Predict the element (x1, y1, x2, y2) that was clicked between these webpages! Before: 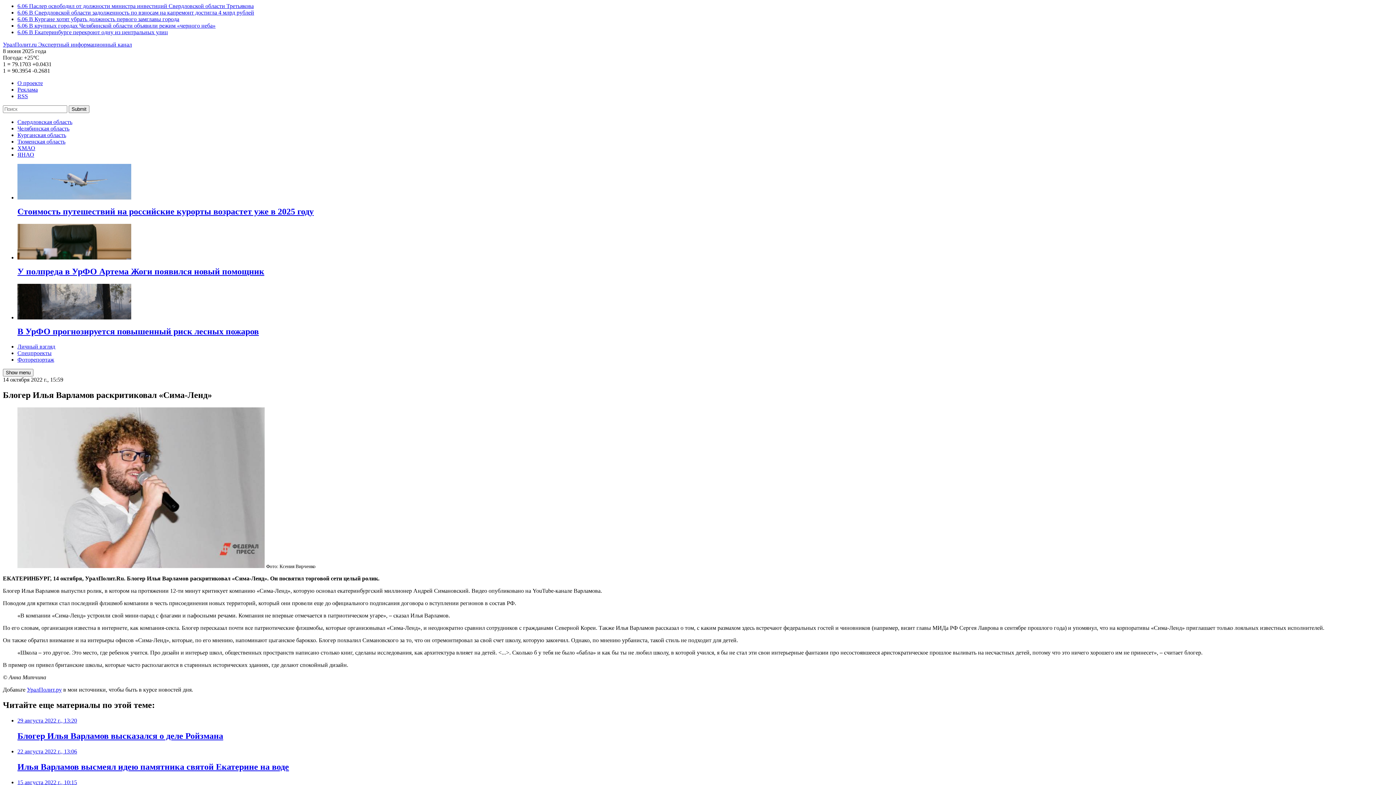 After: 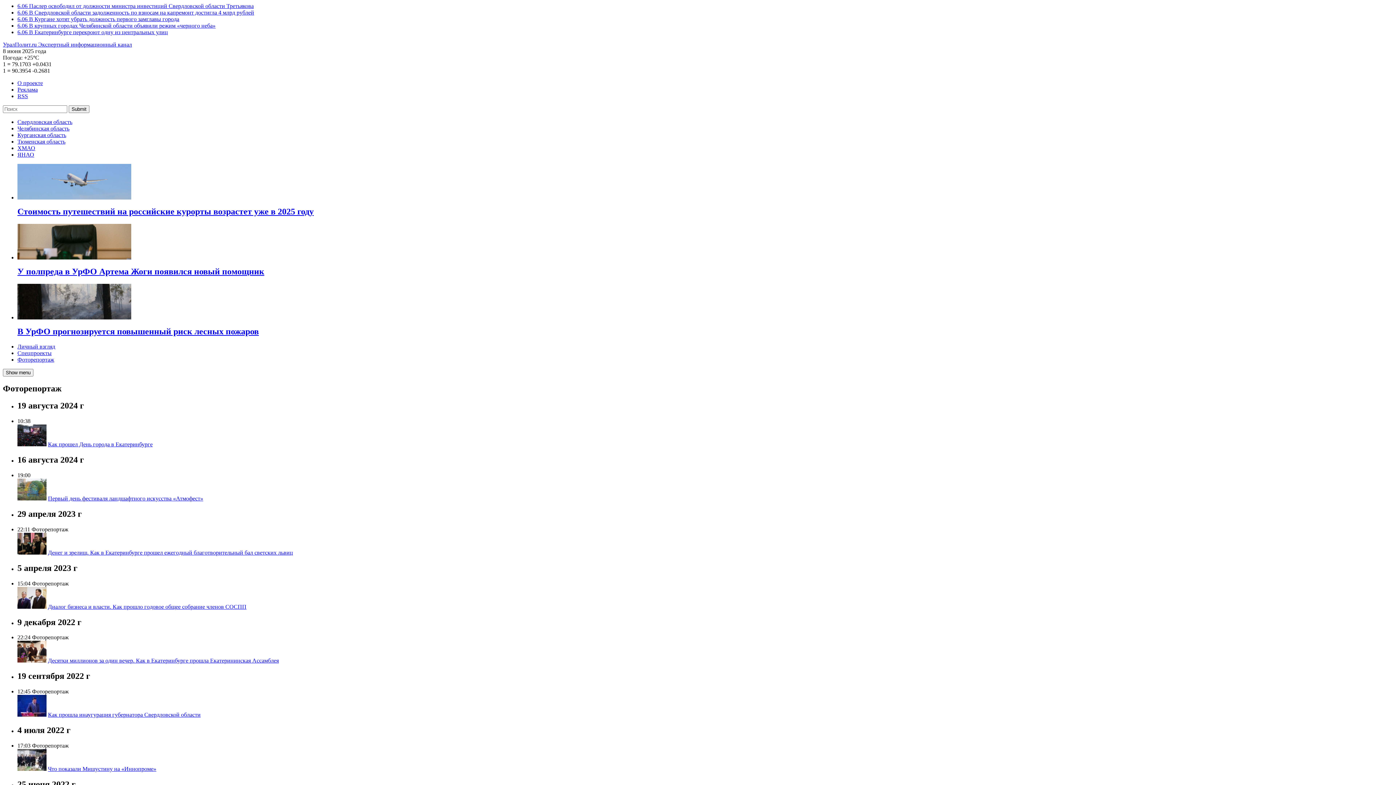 Action: label: Фоторепортаж bbox: (17, 356, 54, 363)